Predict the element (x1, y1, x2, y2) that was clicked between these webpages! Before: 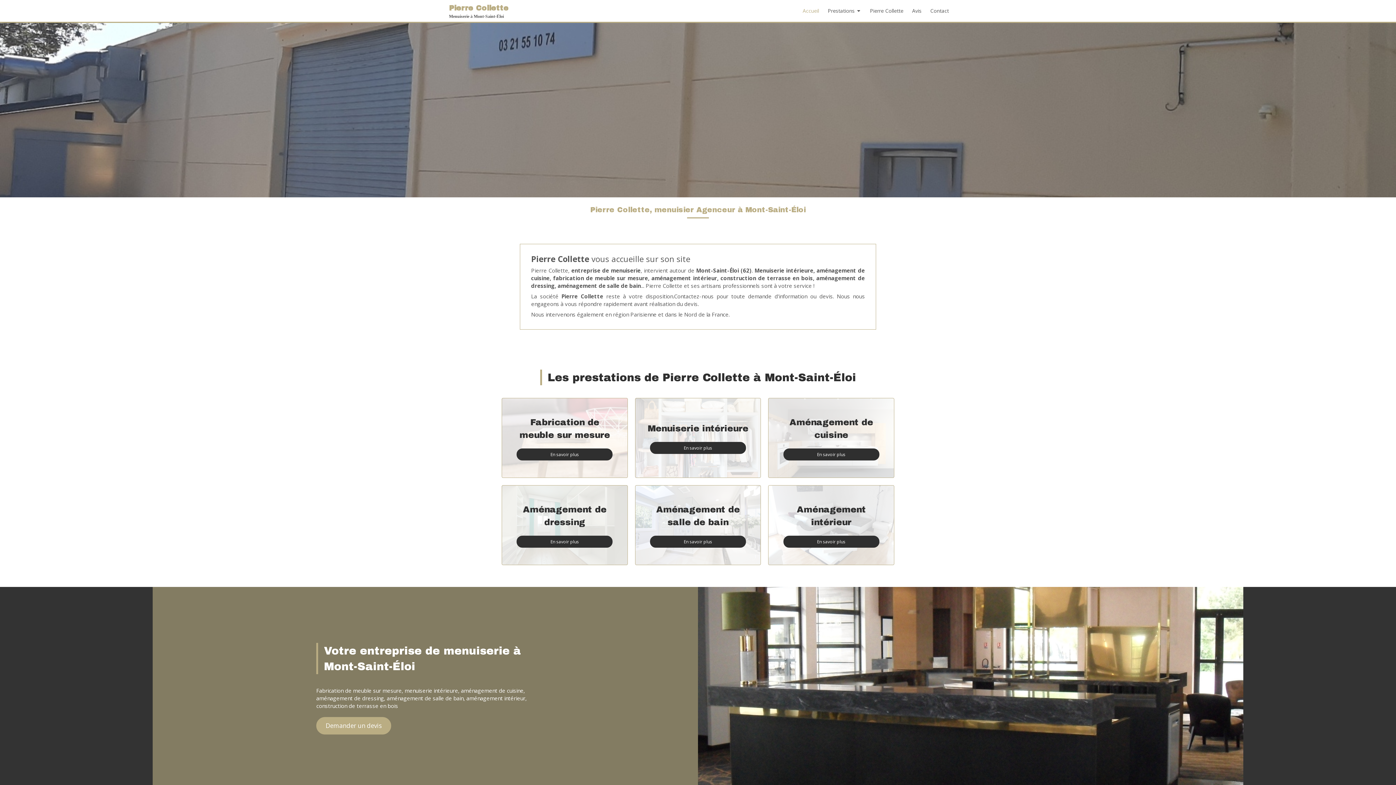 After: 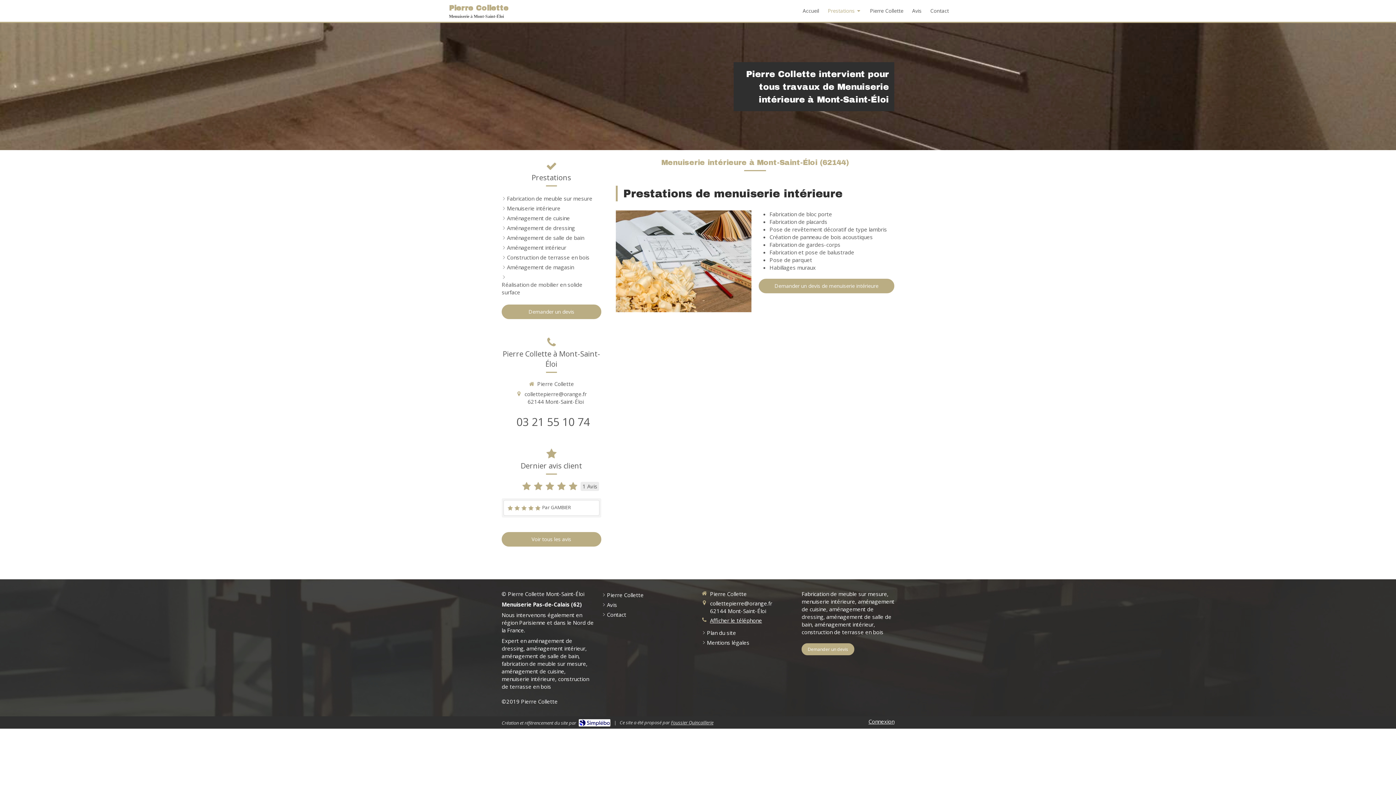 Action: bbox: (650, 442, 746, 454) label: En savoir plus